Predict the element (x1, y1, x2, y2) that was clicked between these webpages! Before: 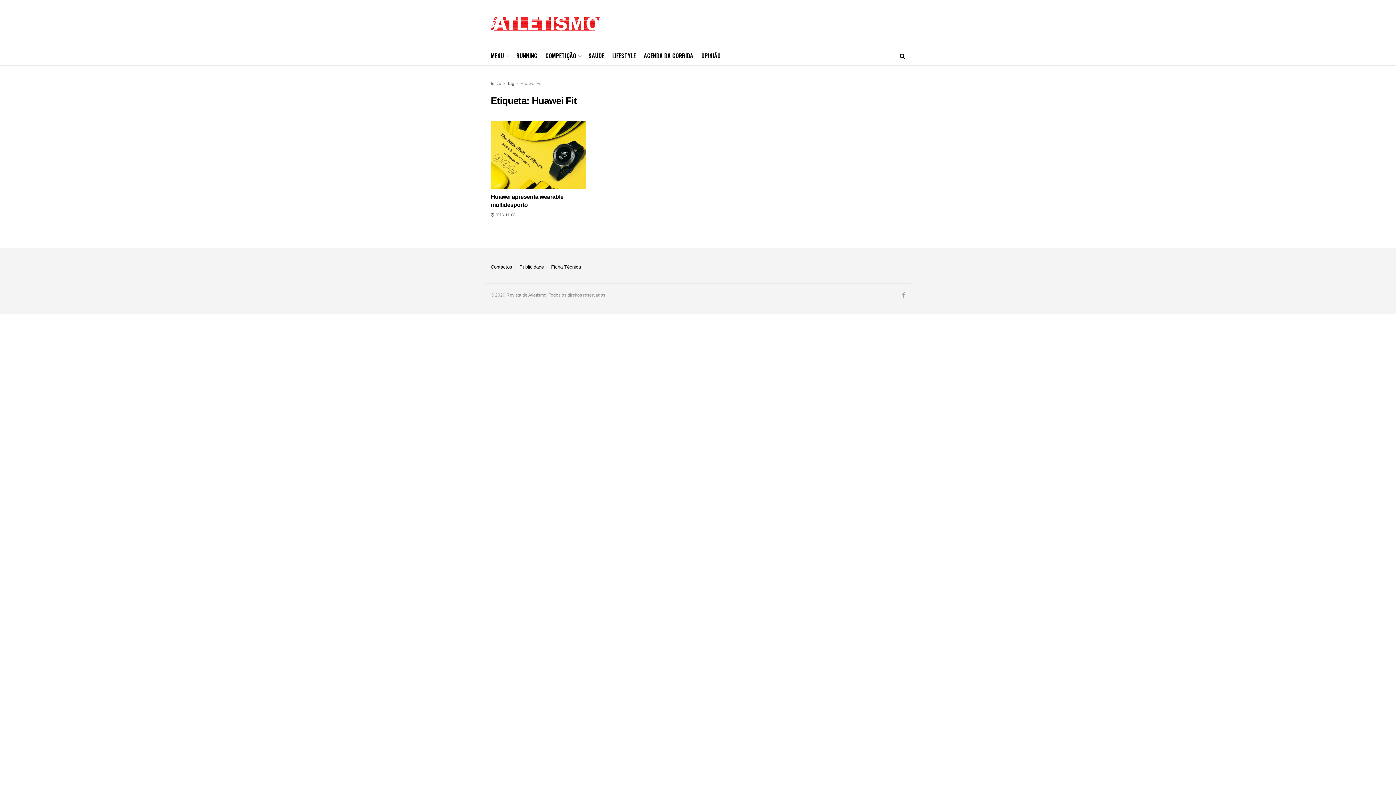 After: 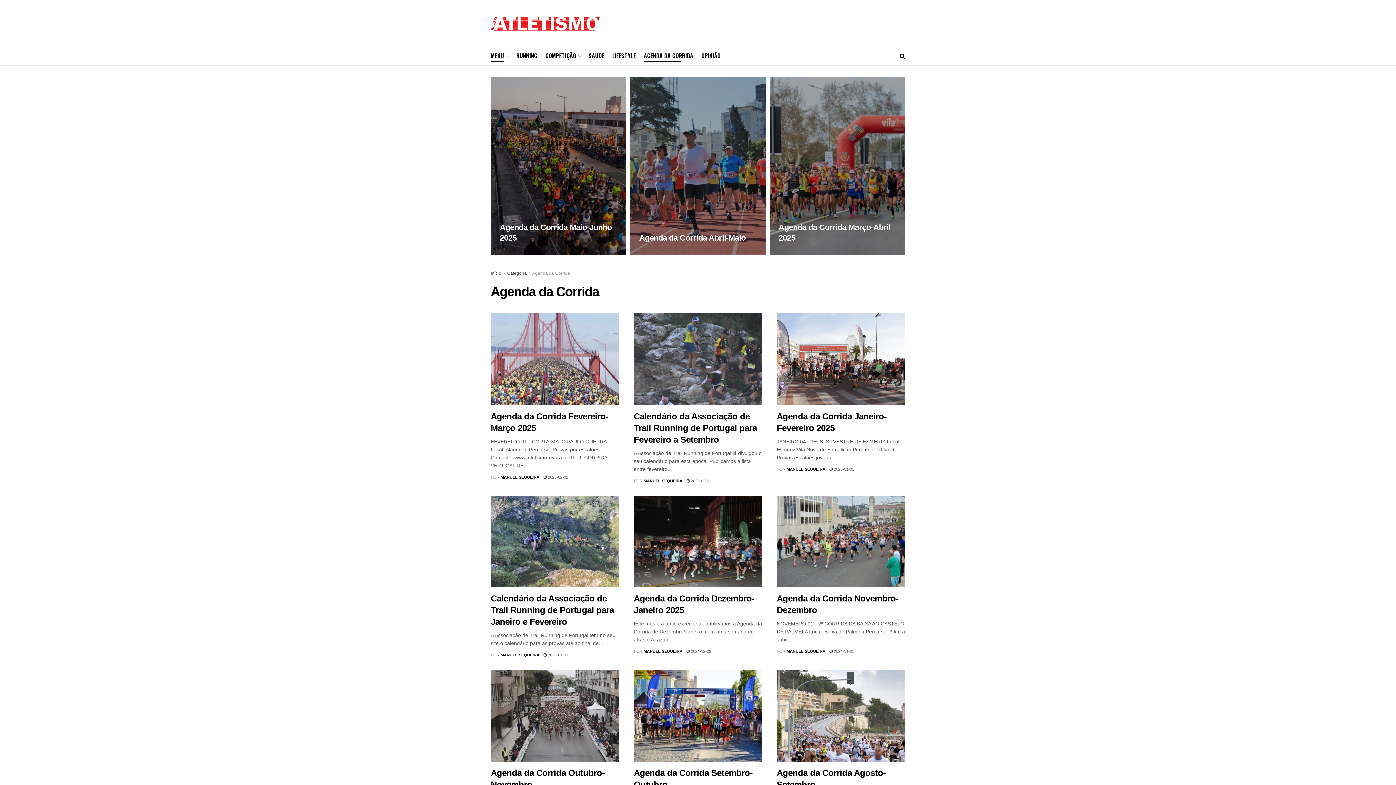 Action: label: AGENDA DA CORRIDA bbox: (644, 49, 693, 62)